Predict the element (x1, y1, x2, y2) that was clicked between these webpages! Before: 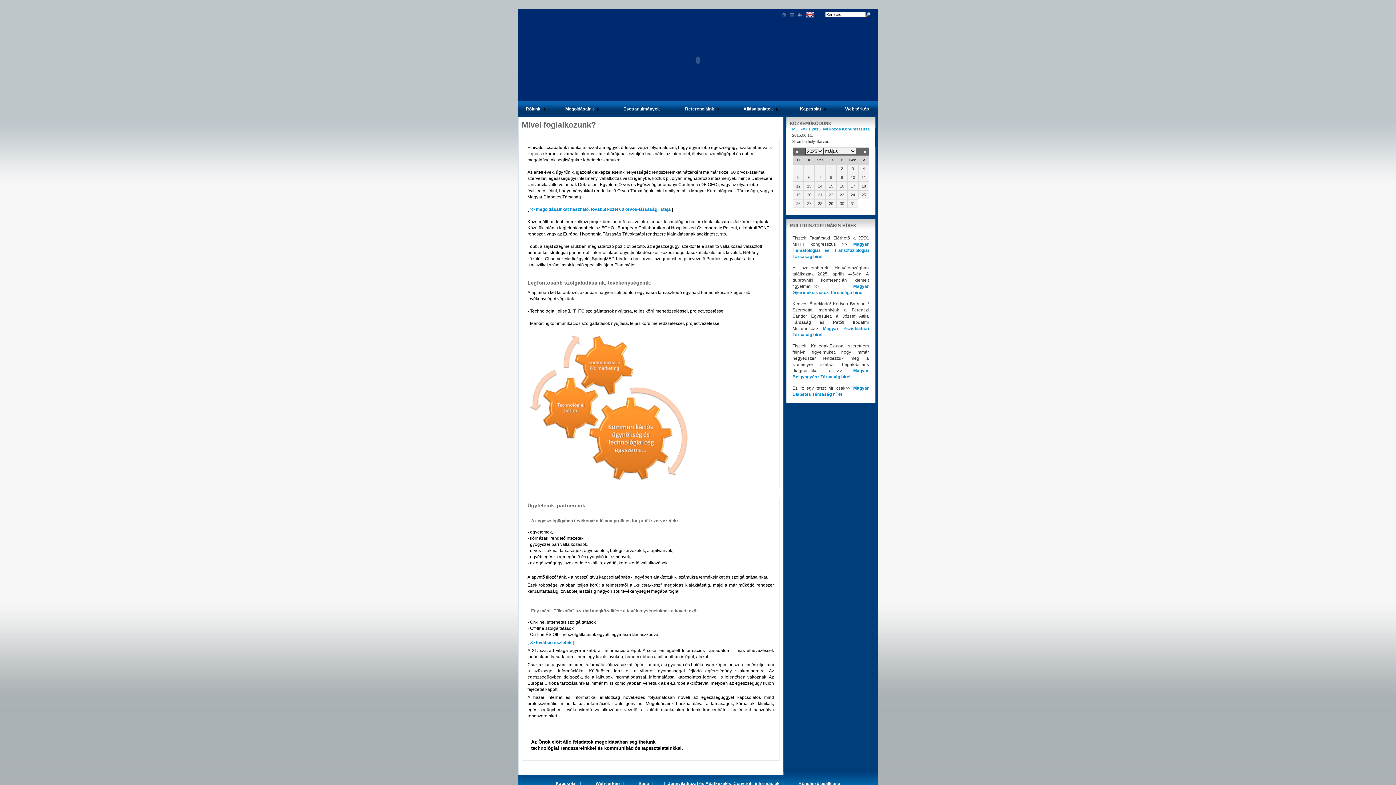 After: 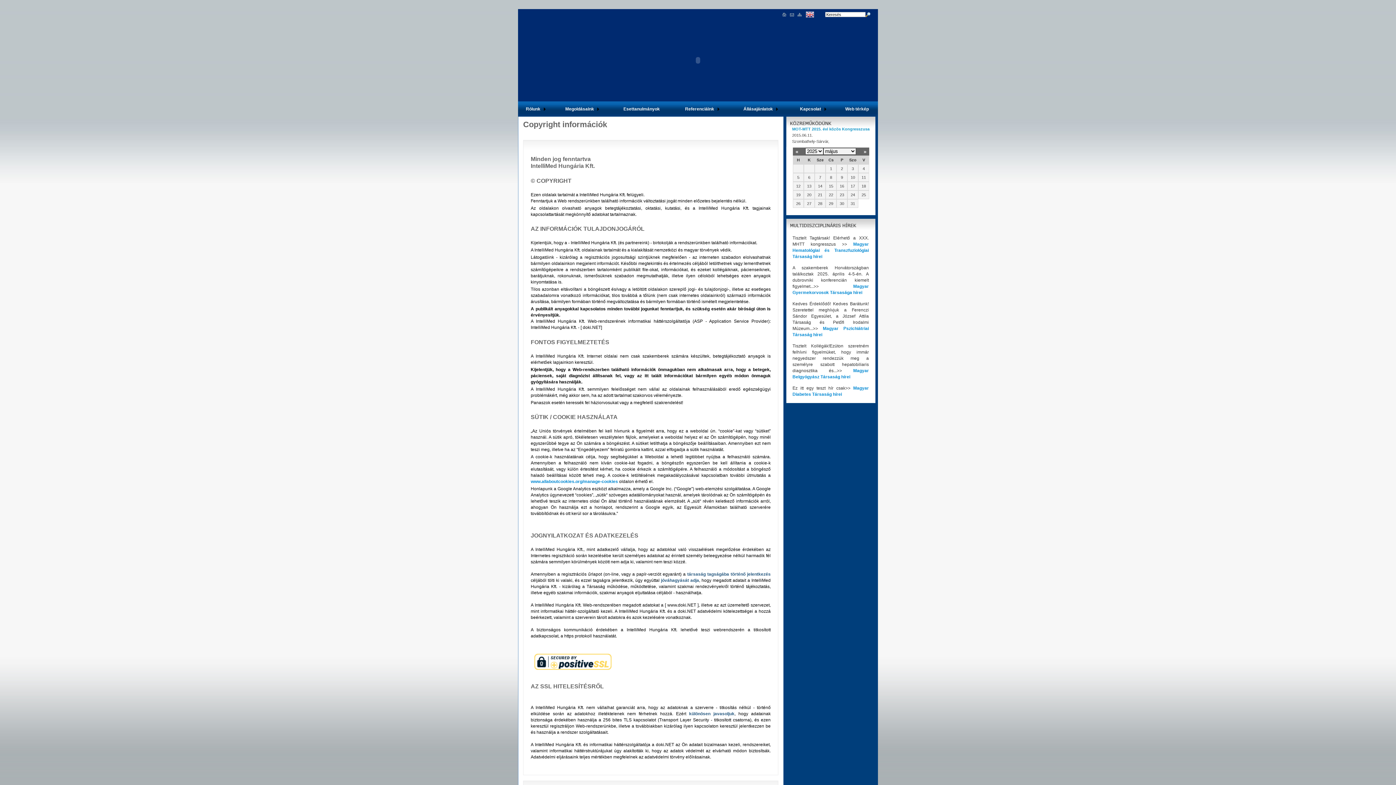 Action: bbox: (666, 779, 781, 788) label: Jognyilatkozat és Adatkezelés, Copyright információk